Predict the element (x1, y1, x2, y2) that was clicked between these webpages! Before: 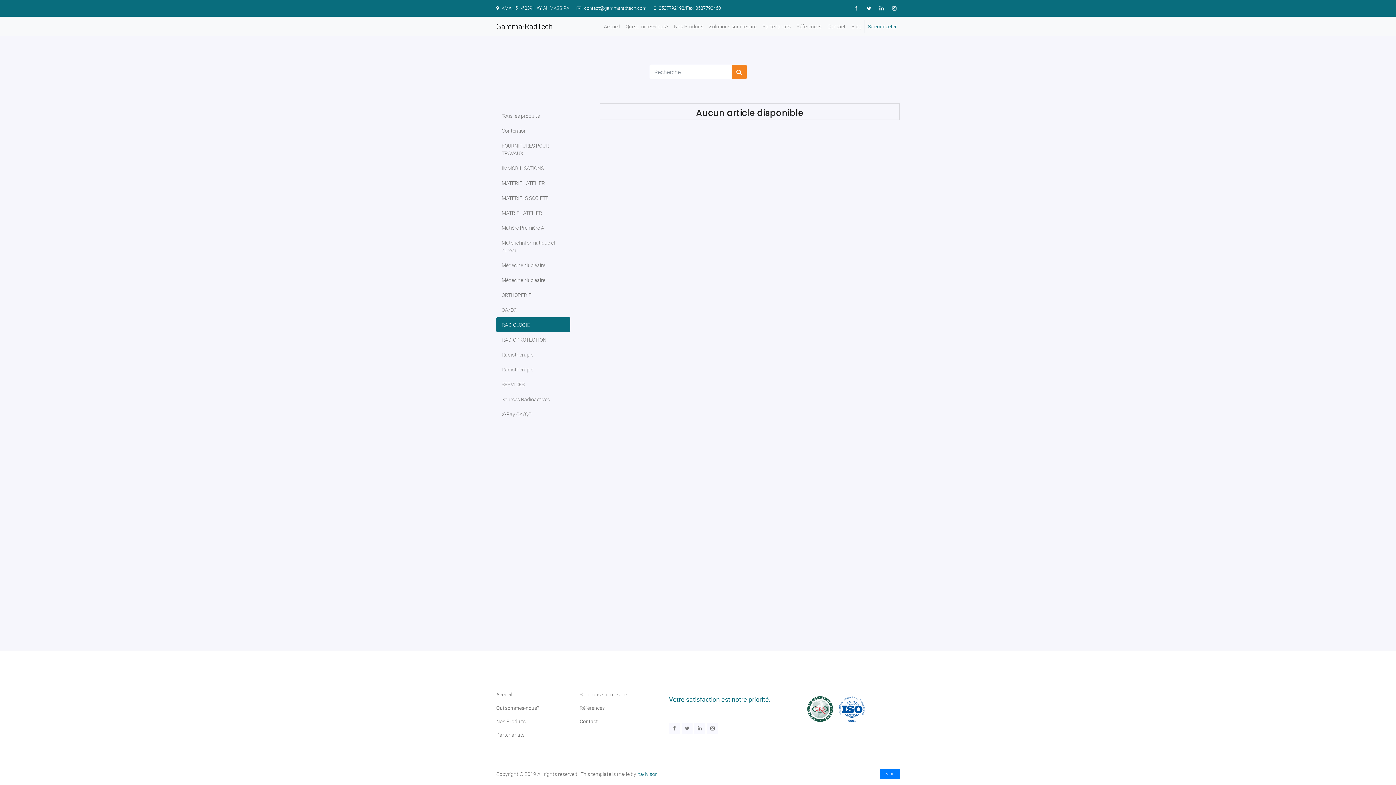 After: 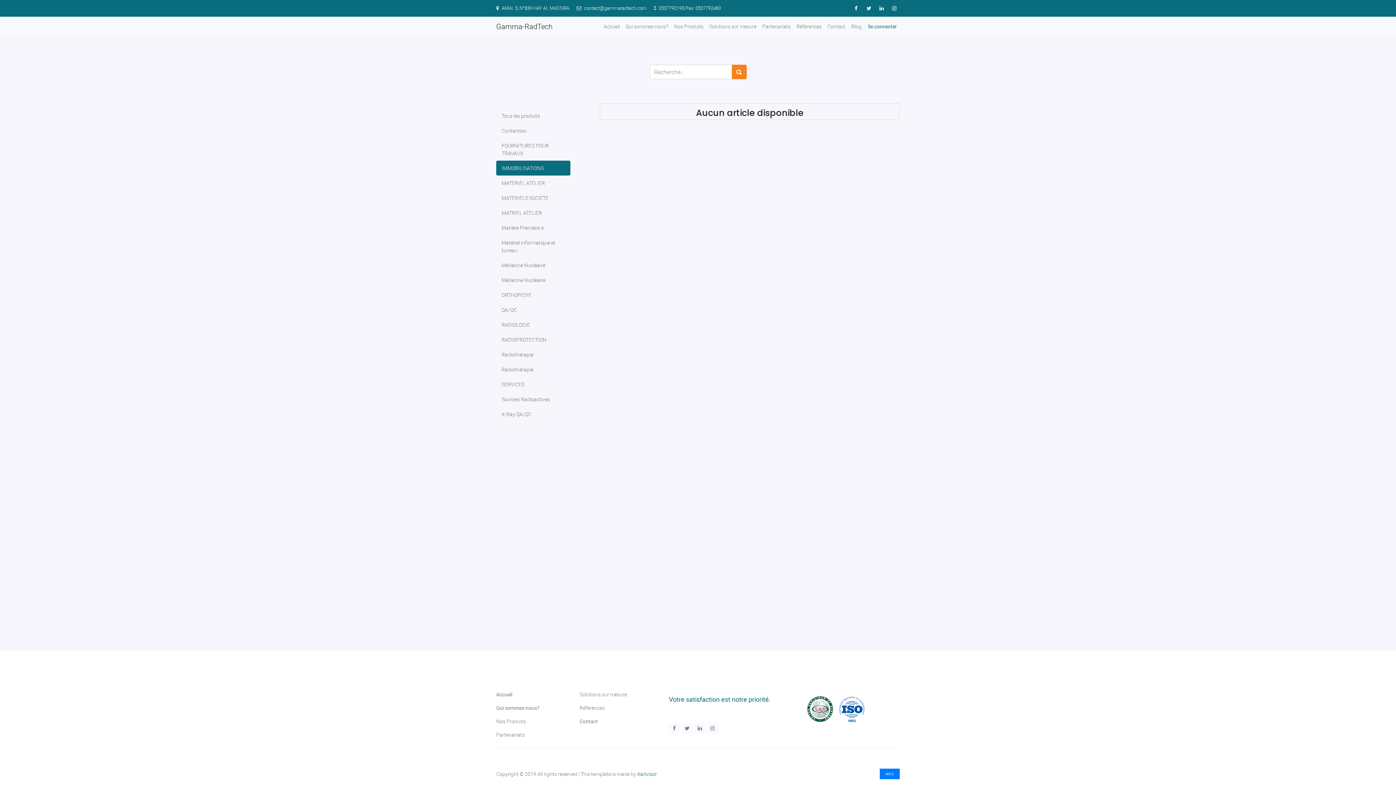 Action: label: IMMOBILISATIONS bbox: (496, 160, 570, 175)